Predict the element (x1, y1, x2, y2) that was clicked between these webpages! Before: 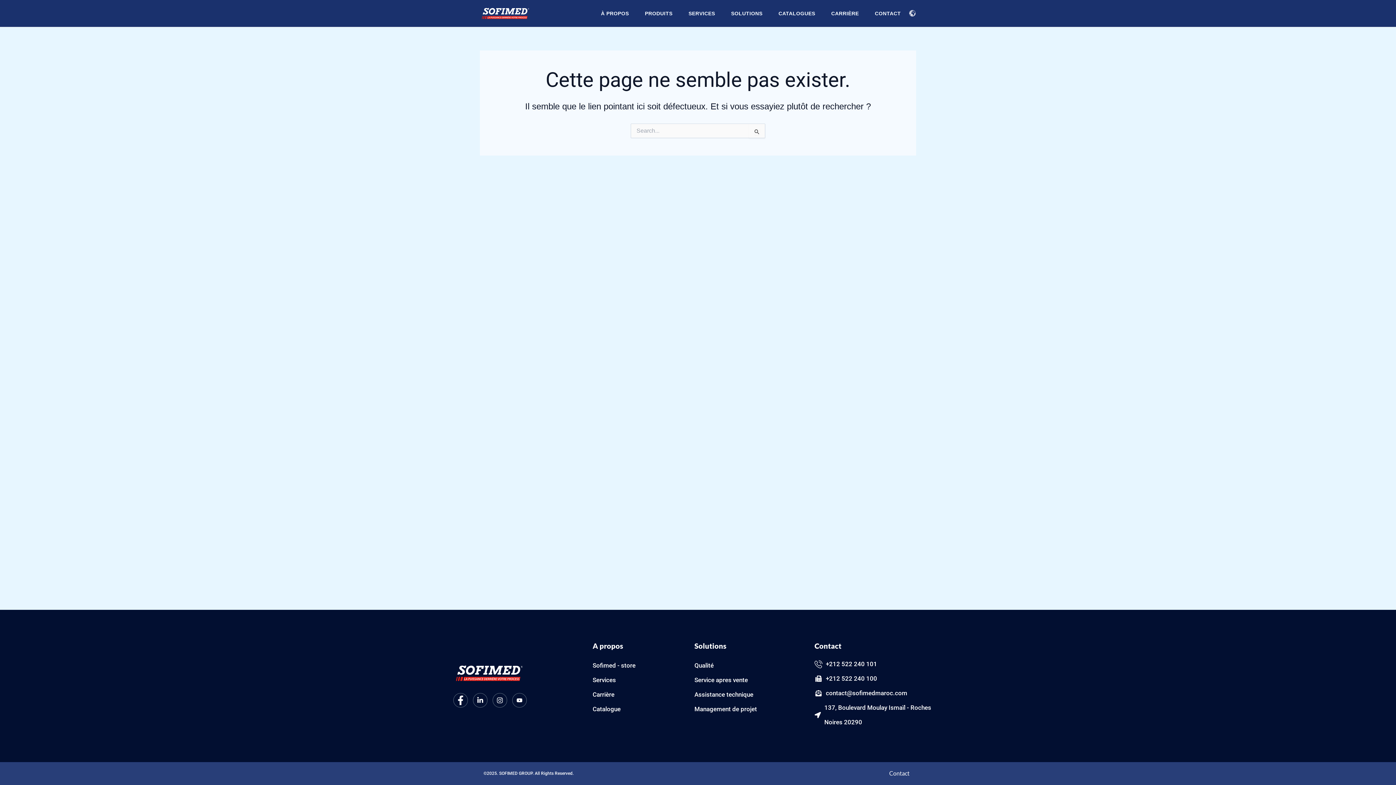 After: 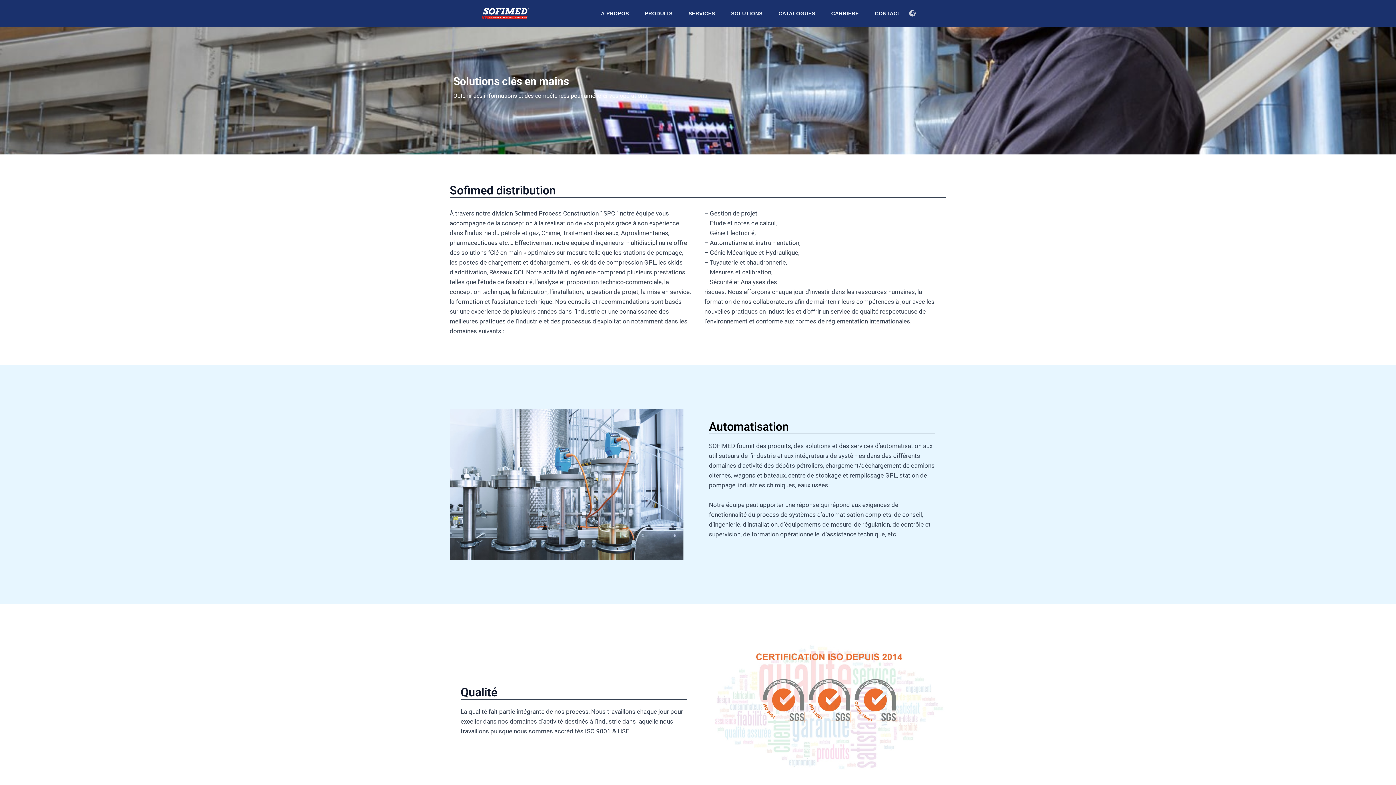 Action: label: Management de projet bbox: (694, 702, 757, 716)